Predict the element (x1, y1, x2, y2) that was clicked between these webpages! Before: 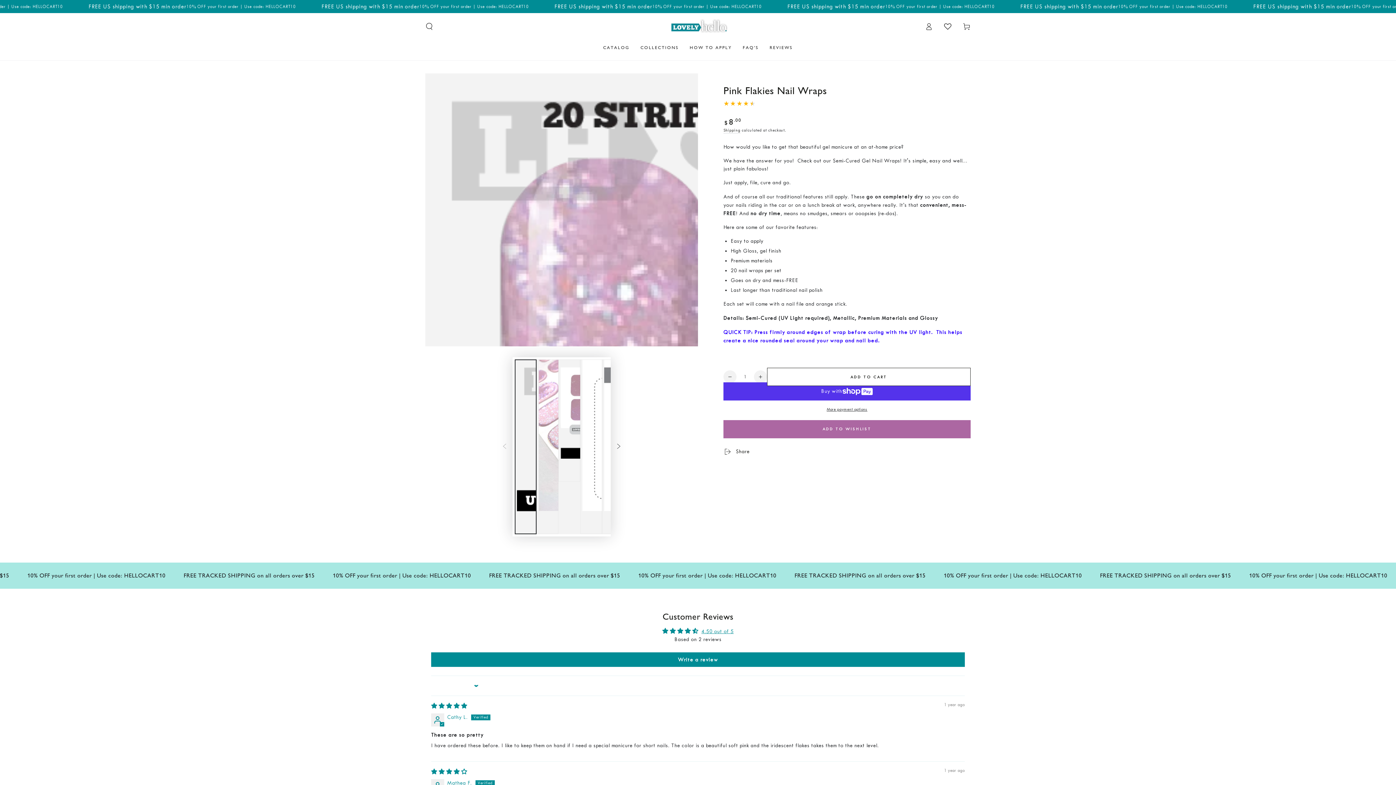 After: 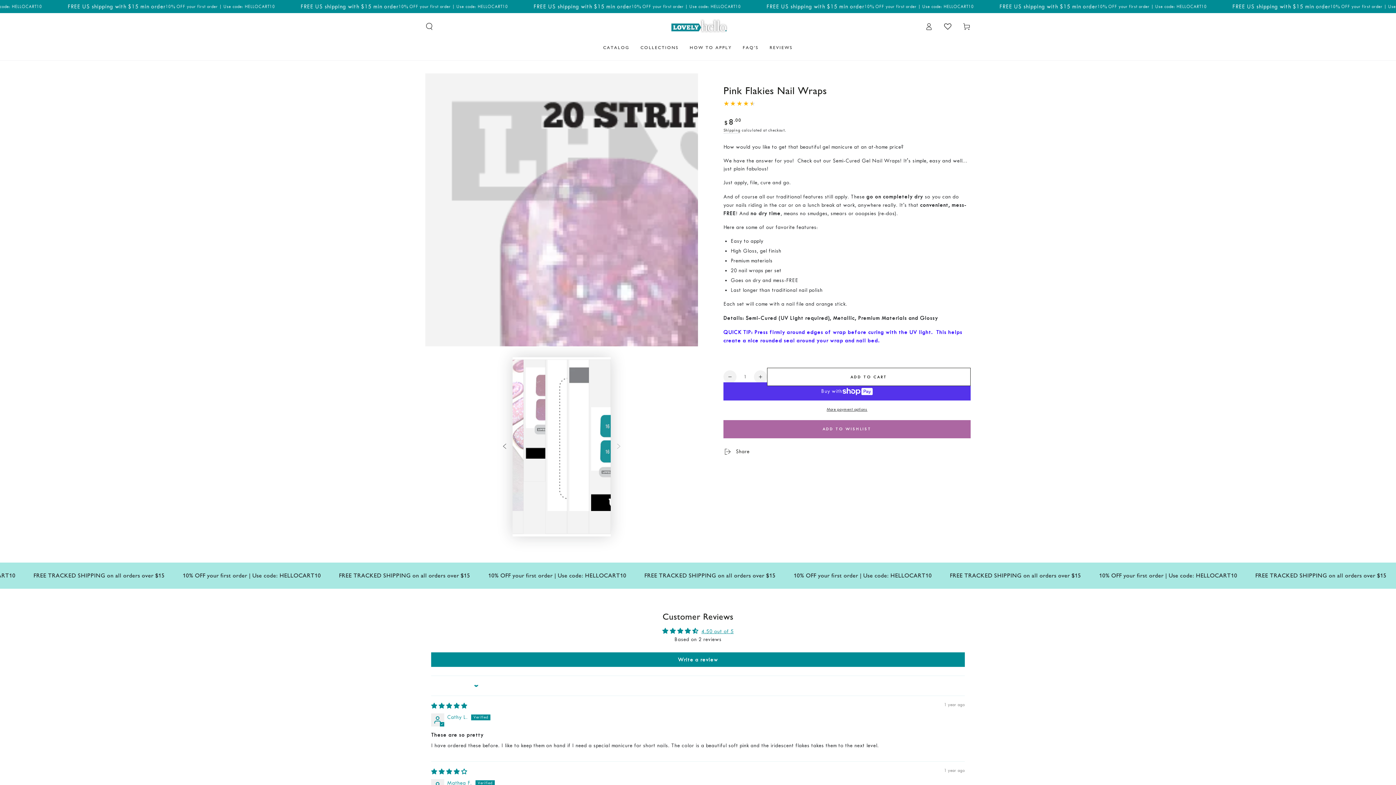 Action: bbox: (610, 439, 626, 455) label: Slide right